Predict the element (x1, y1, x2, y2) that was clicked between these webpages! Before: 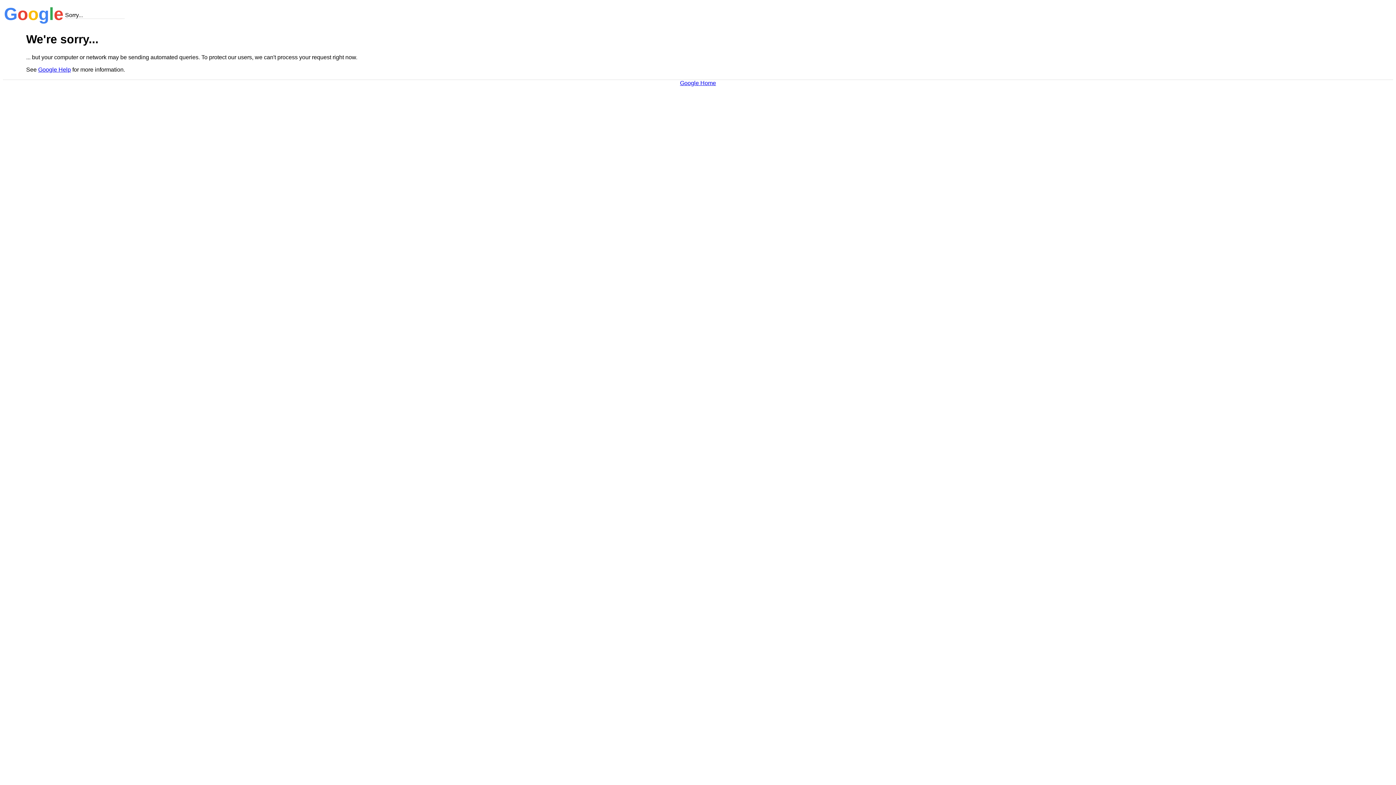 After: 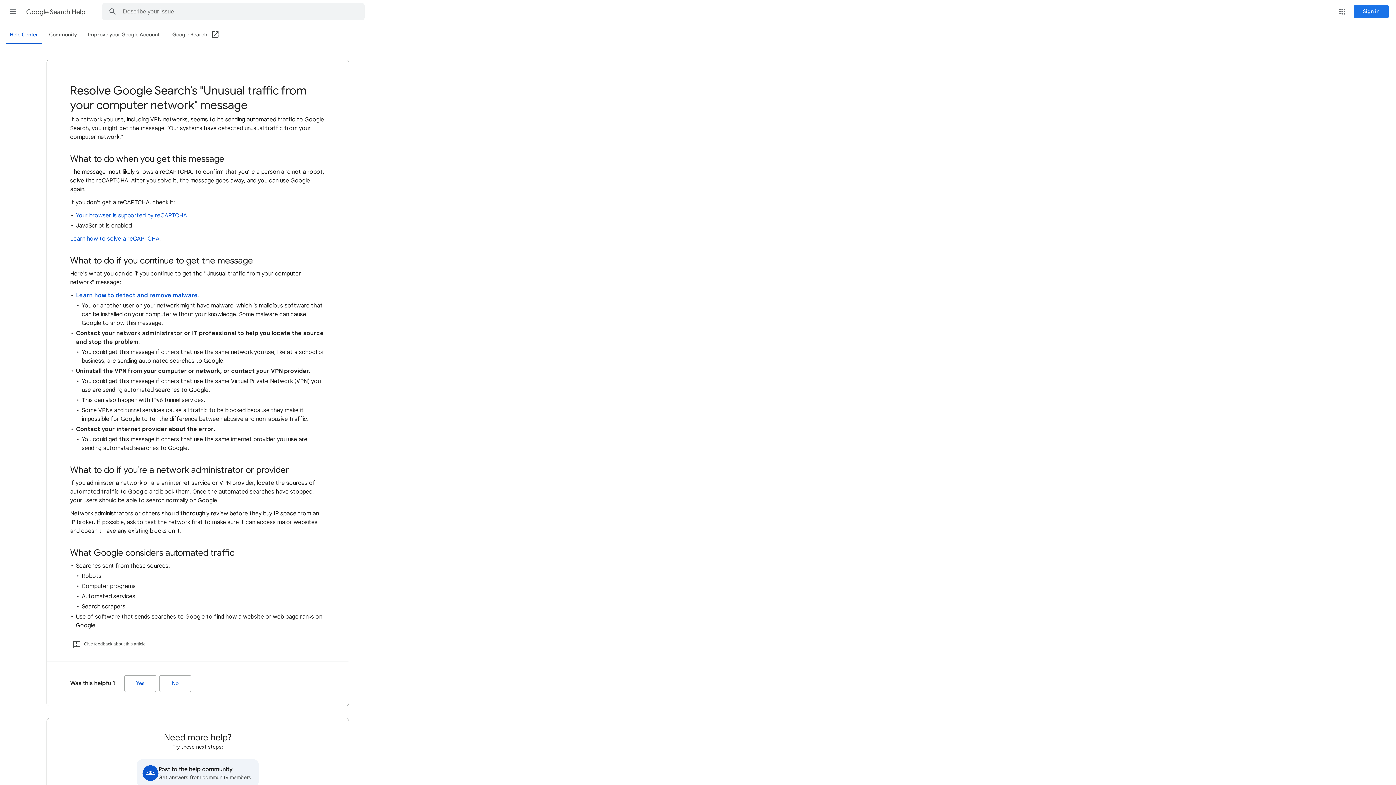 Action: label: Google Help bbox: (38, 66, 70, 72)